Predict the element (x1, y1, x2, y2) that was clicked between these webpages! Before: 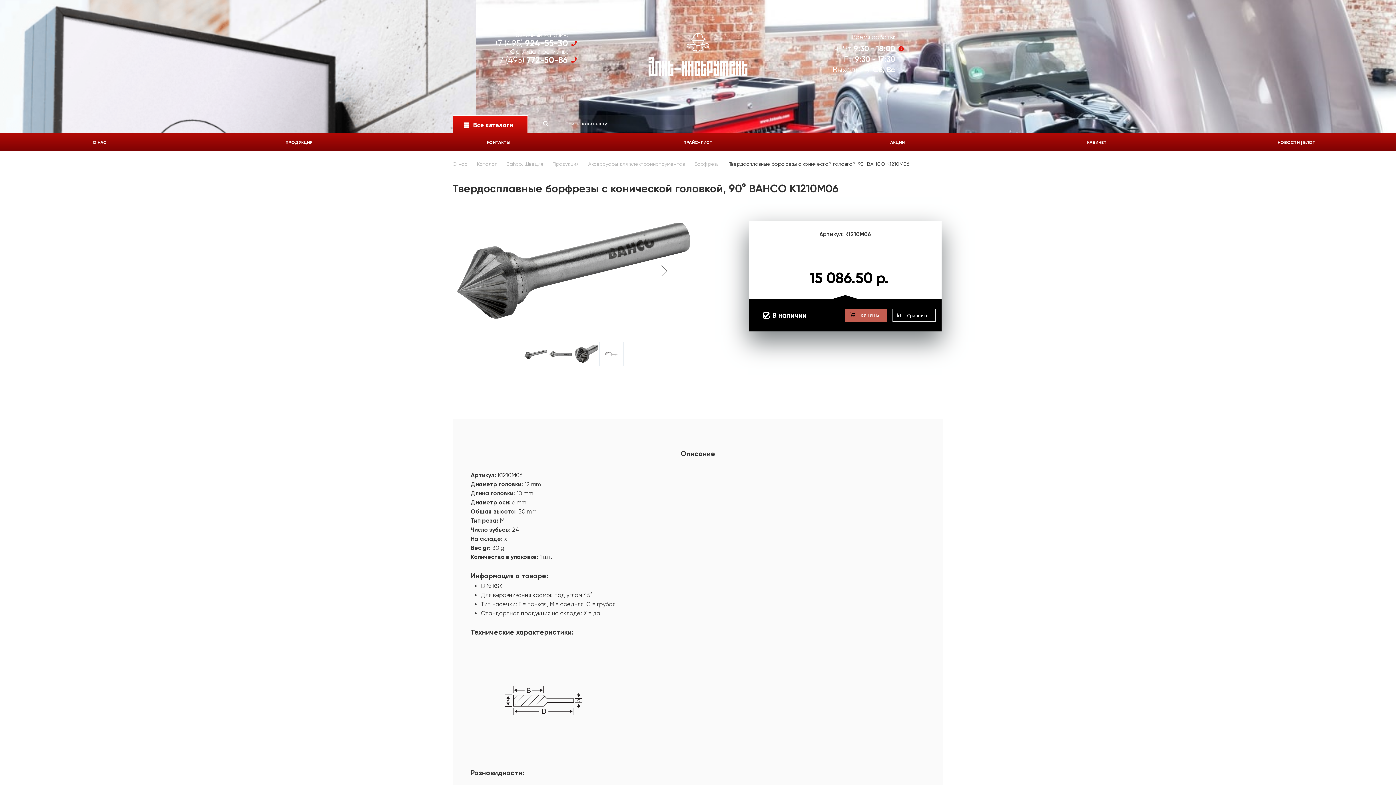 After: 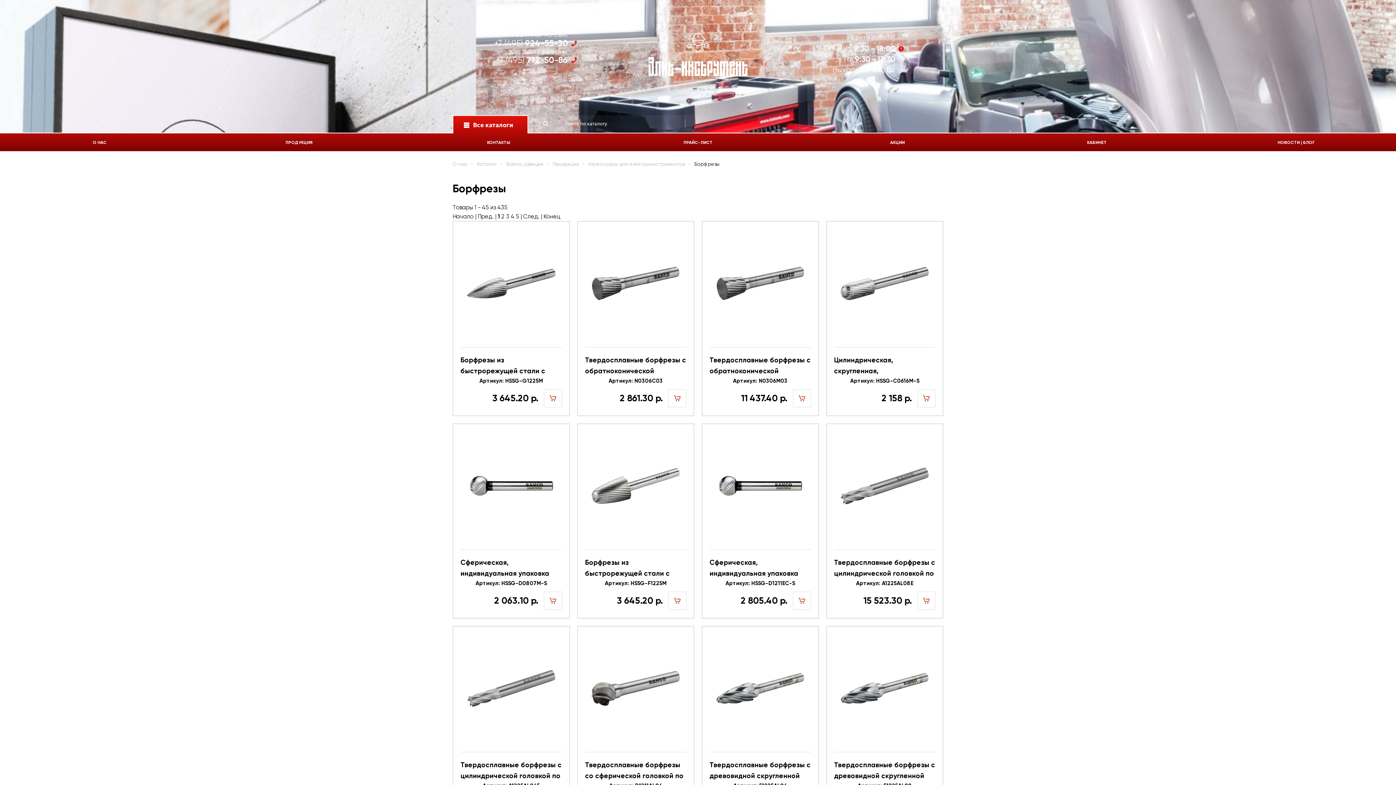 Action: bbox: (694, 161, 721, 166) label: Борфрезы 